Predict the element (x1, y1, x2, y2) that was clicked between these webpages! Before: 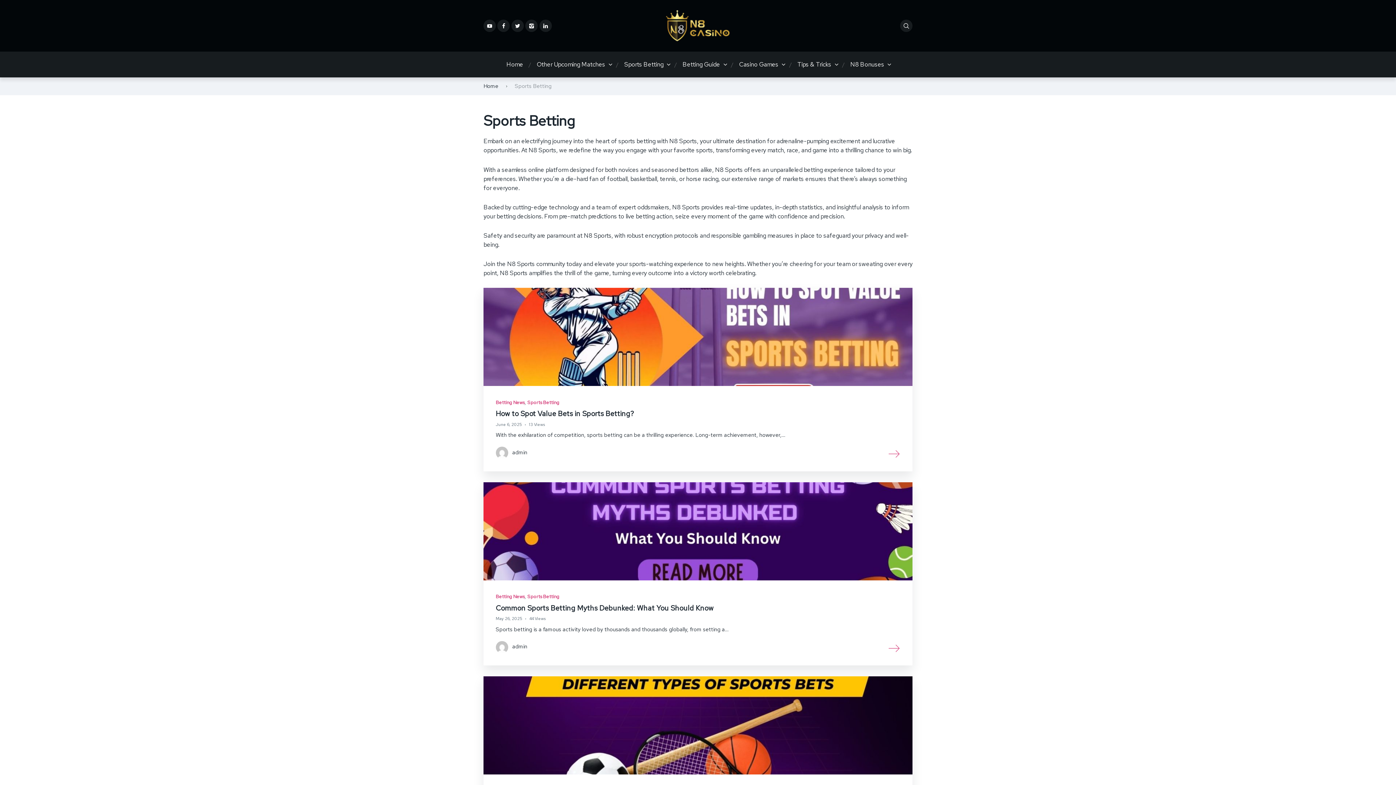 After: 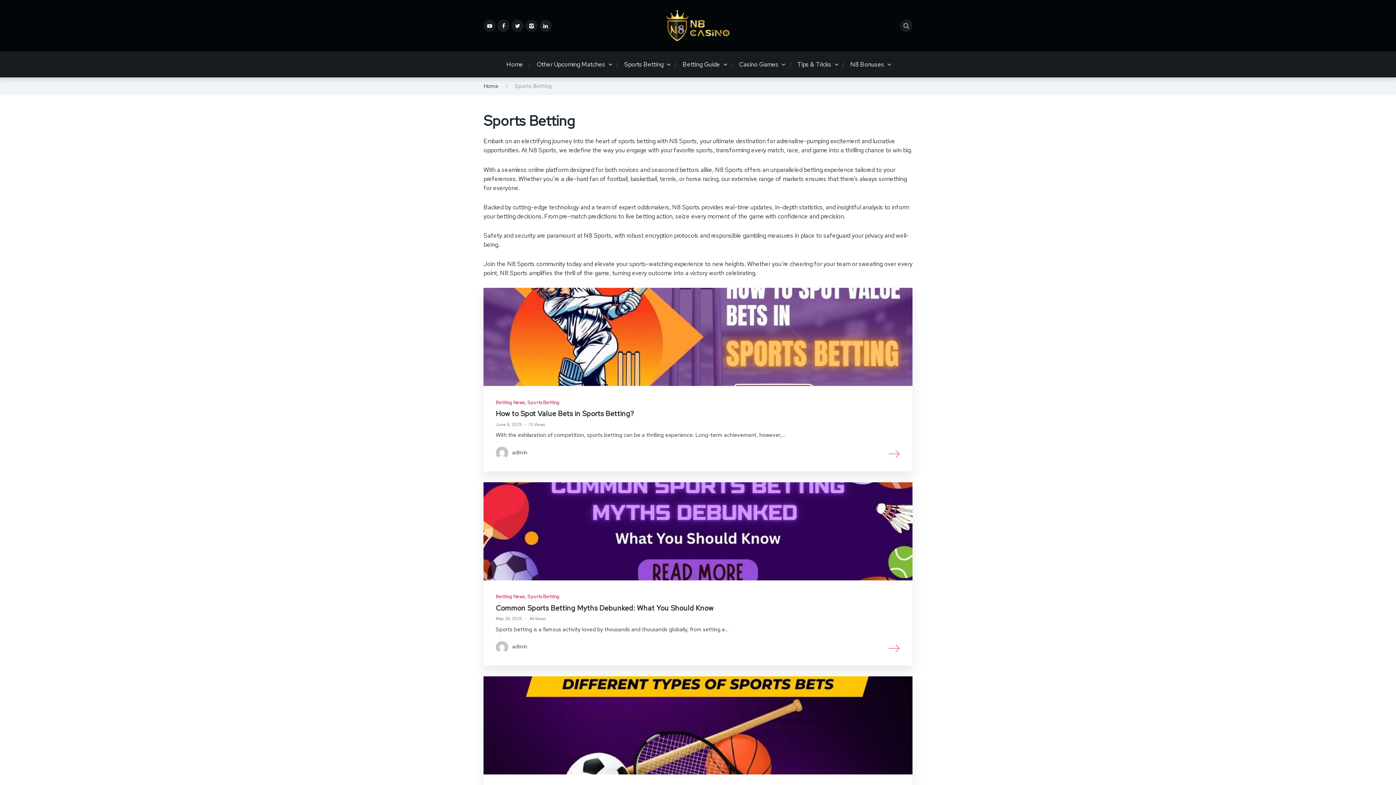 Action: label: Sports Betting bbox: (527, 593, 559, 600)